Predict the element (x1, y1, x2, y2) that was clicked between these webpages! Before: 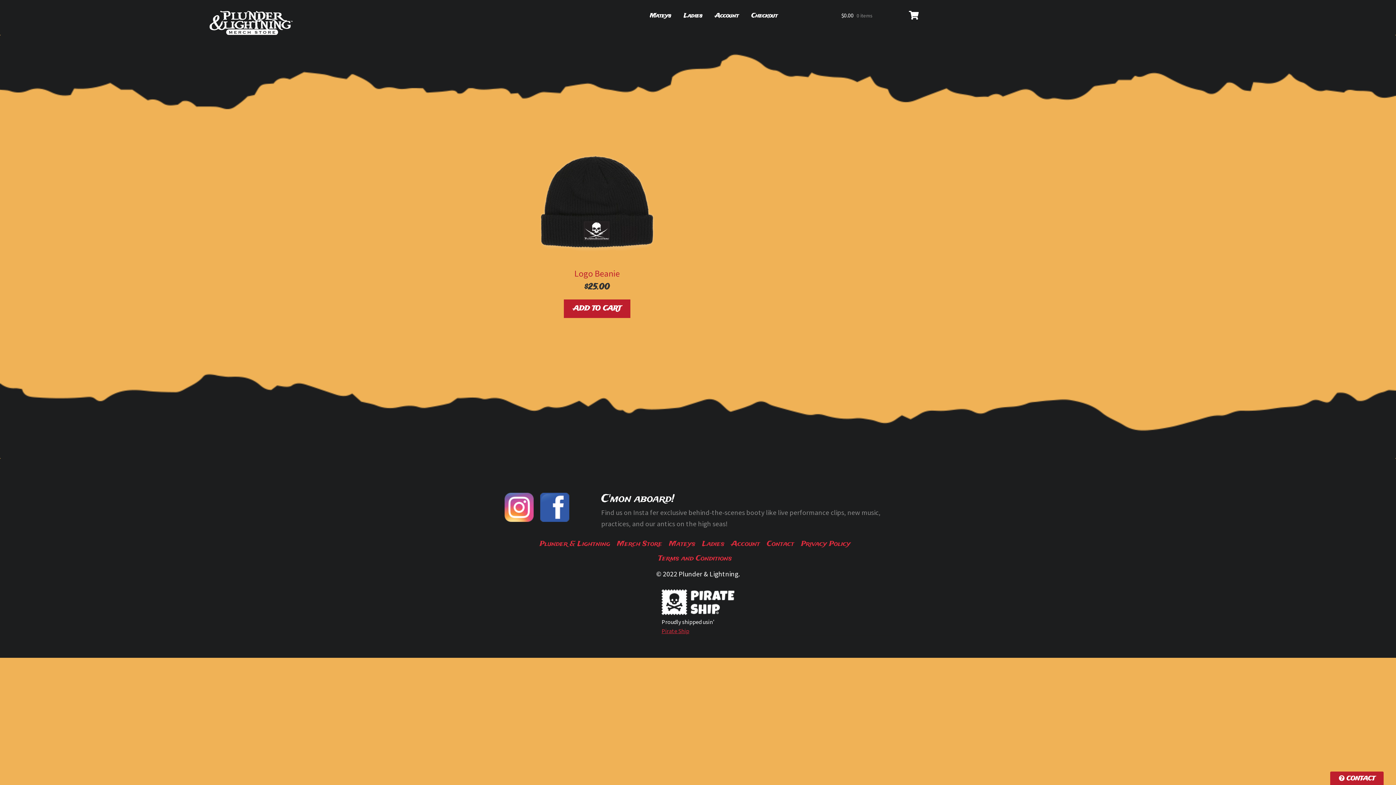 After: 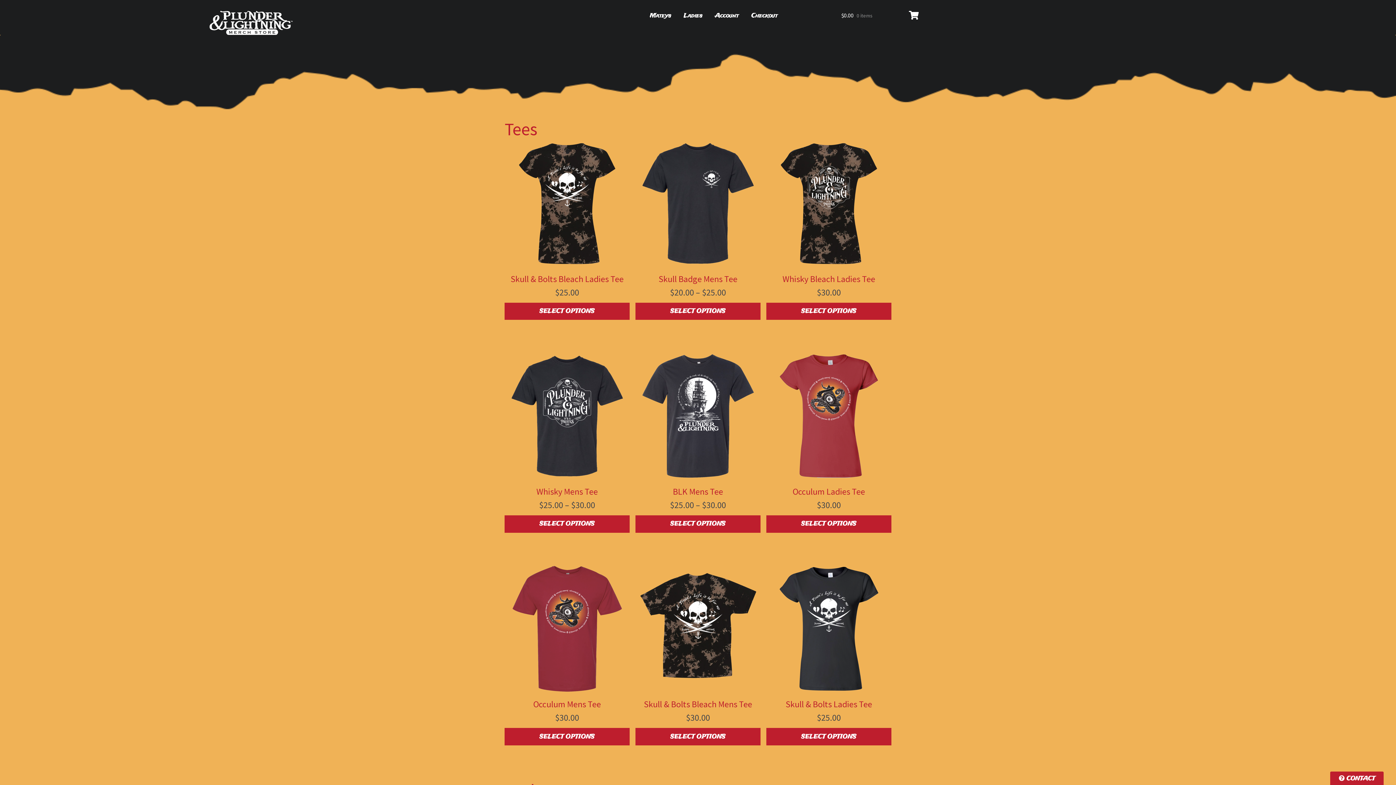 Action: bbox: (617, 539, 662, 549) label: Merch Store